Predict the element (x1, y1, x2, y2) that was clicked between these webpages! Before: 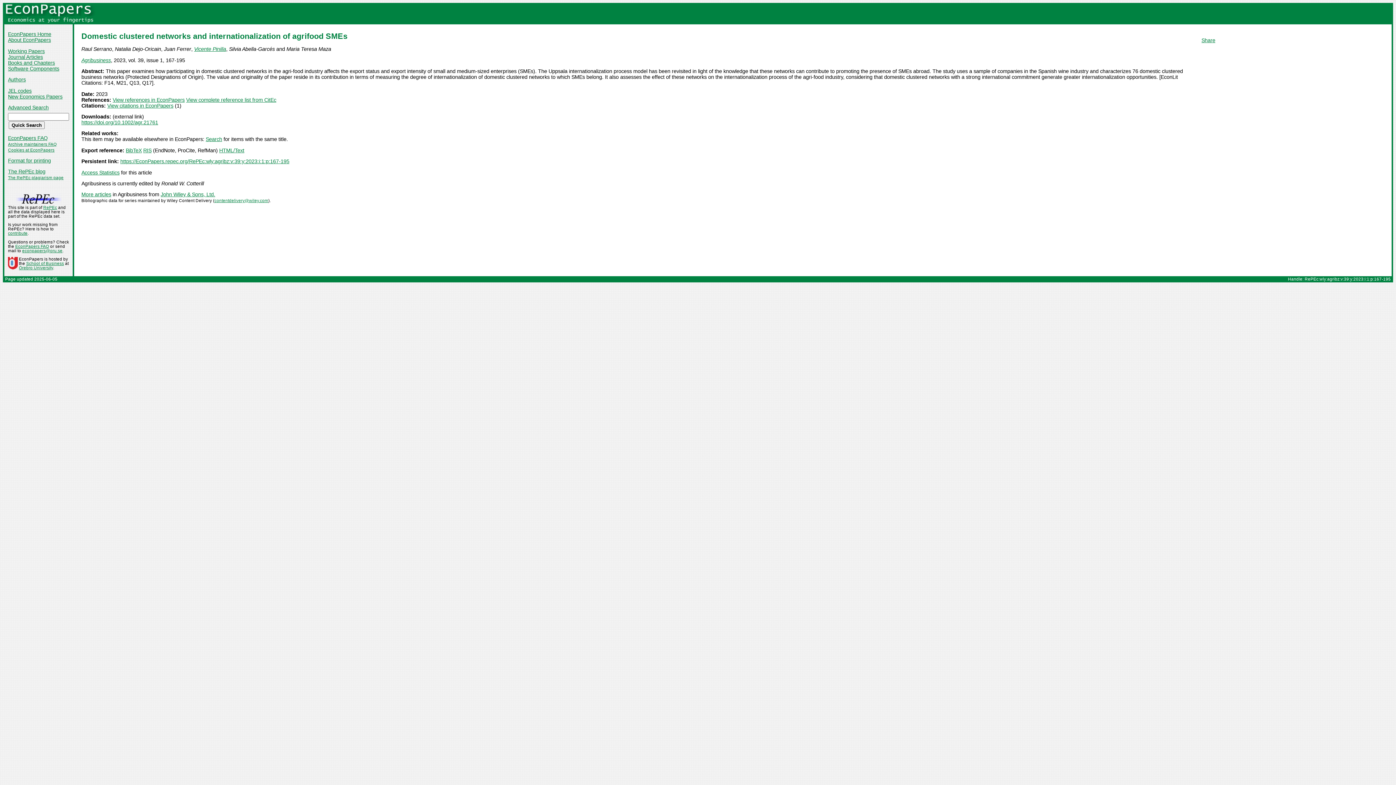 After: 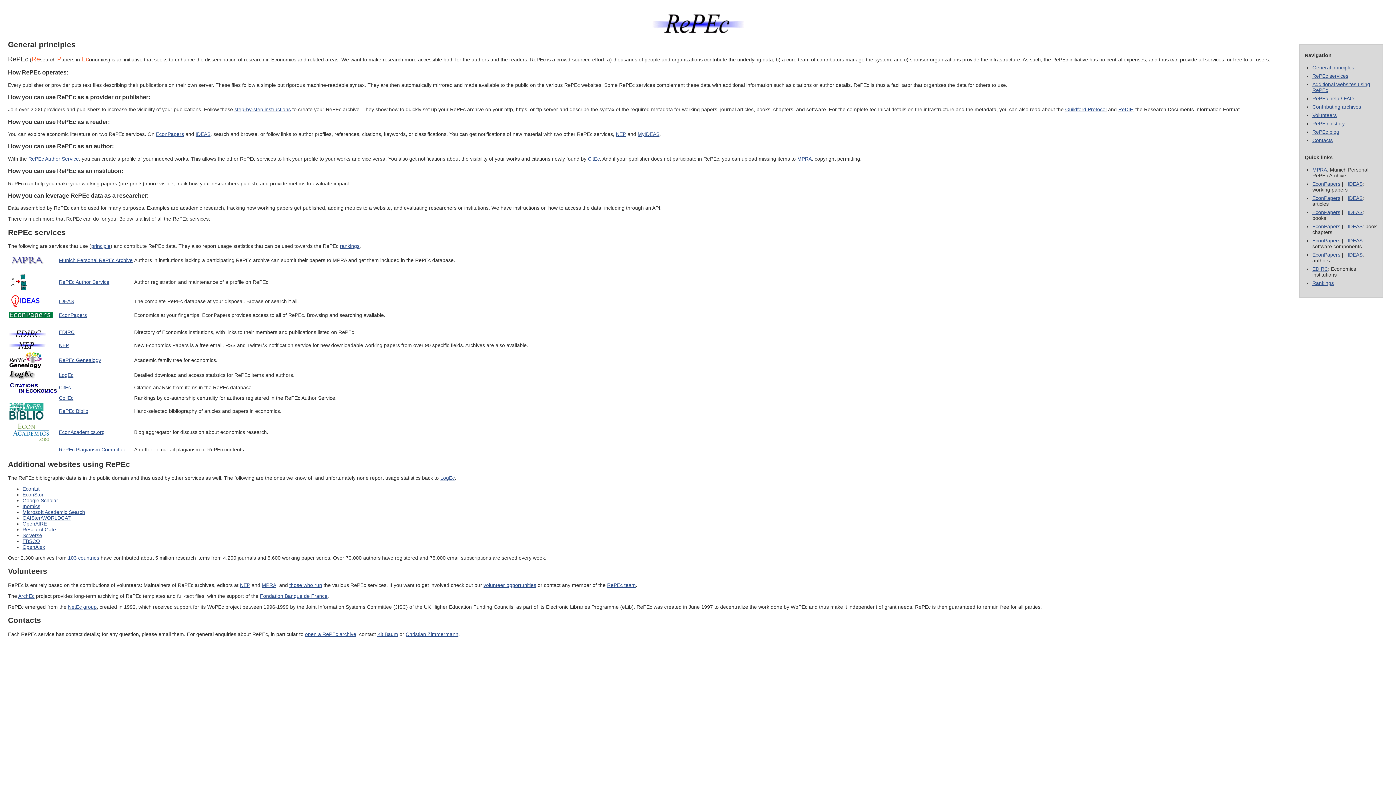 Action: bbox: (43, 205, 57, 209) label: RePEc